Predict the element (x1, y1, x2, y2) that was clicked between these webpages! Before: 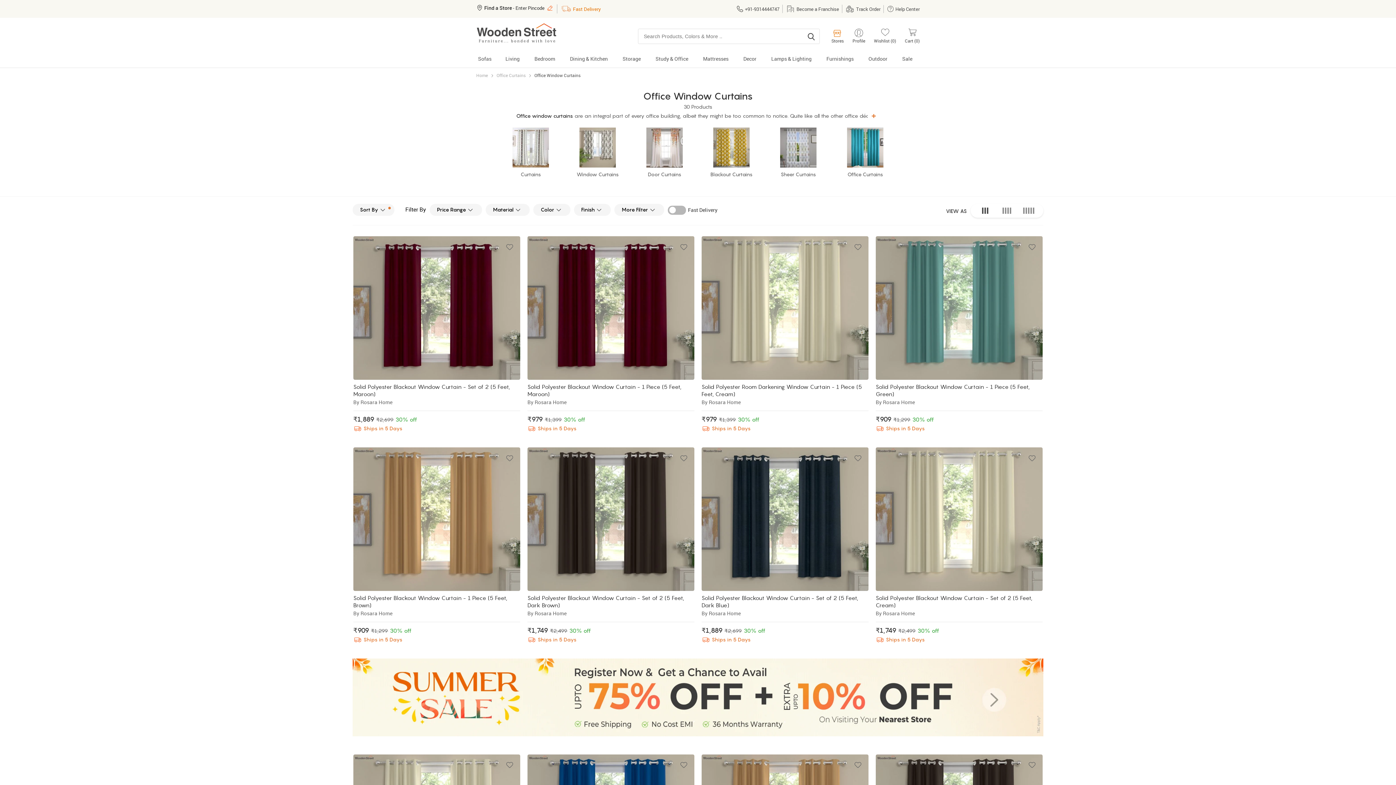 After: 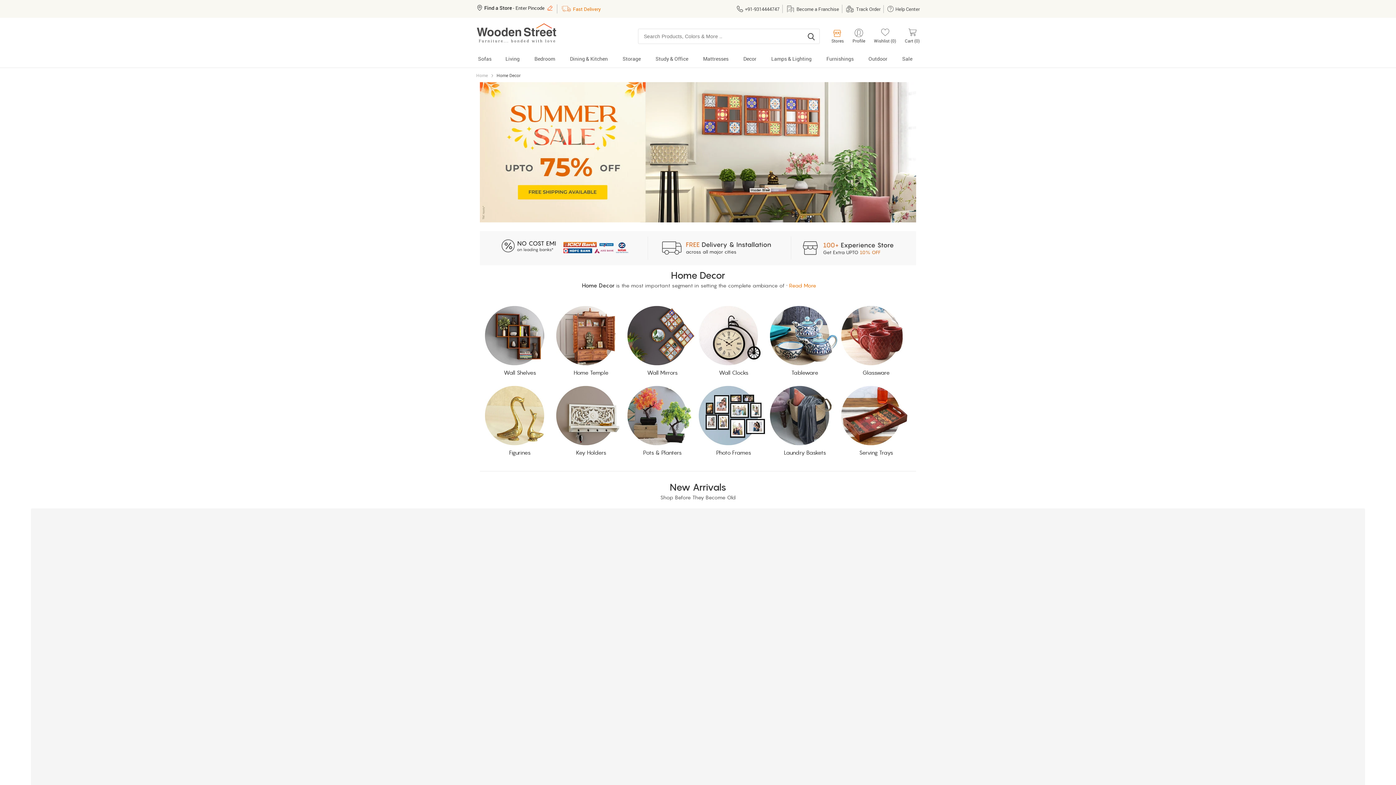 Action: bbox: (736, 53, 764, 67) label: Decor